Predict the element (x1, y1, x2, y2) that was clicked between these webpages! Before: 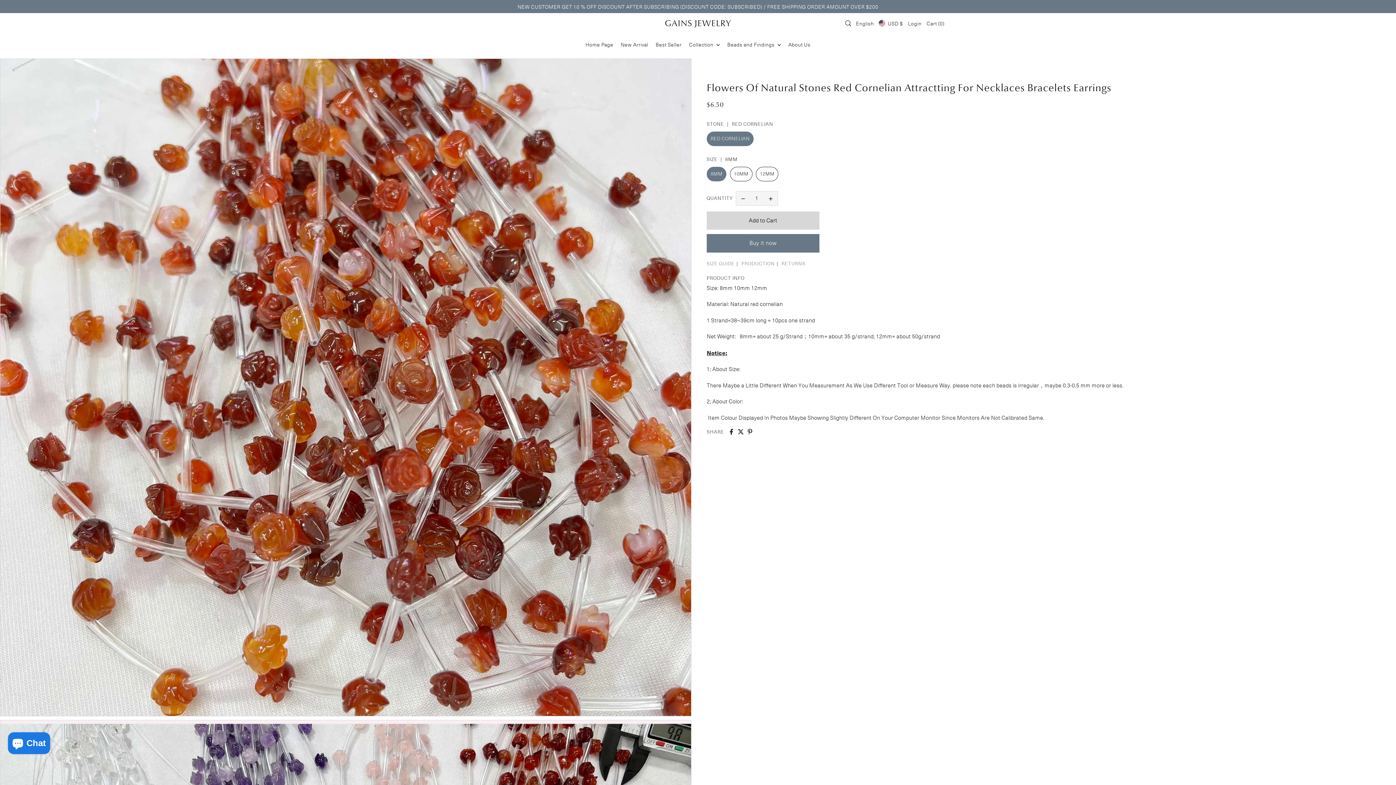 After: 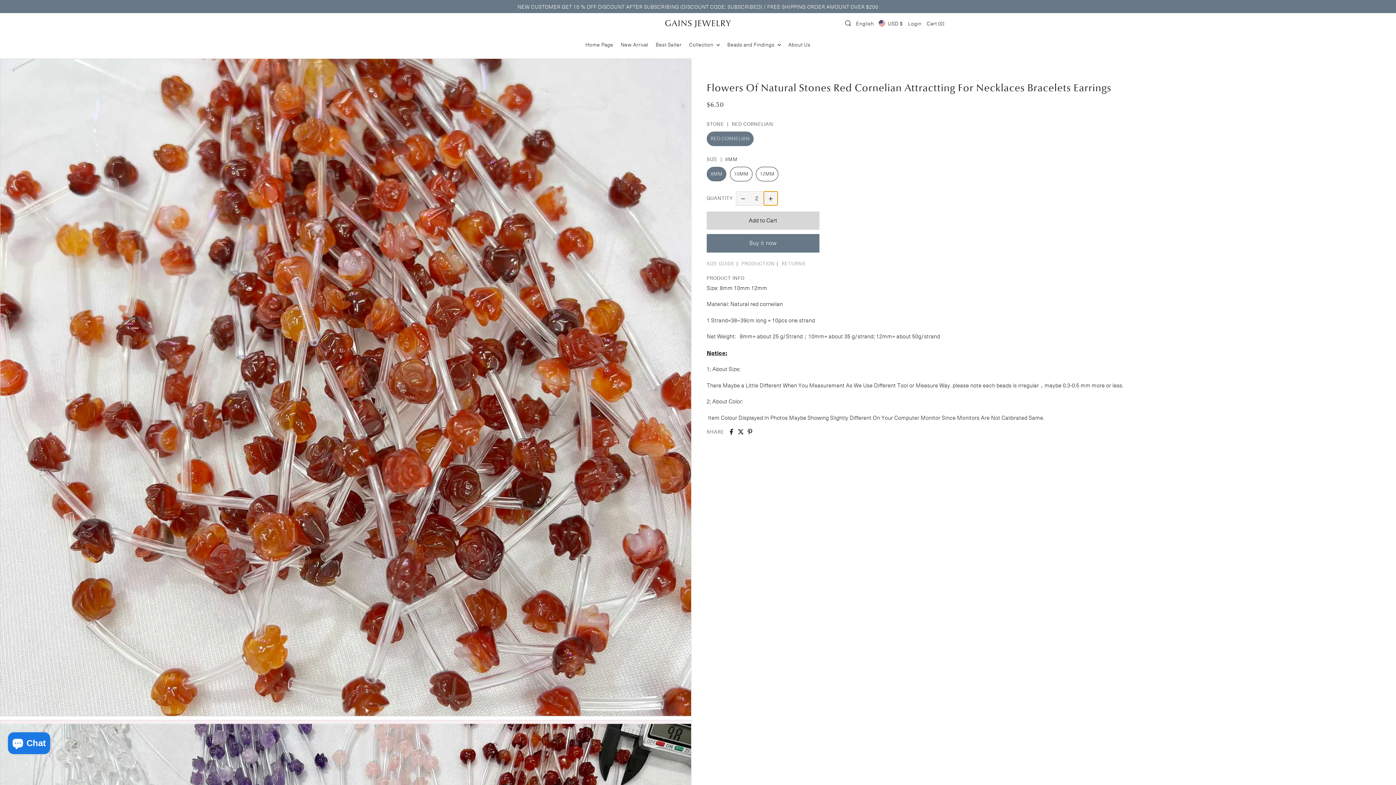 Action: bbox: (763, 191, 777, 205) label: Increase